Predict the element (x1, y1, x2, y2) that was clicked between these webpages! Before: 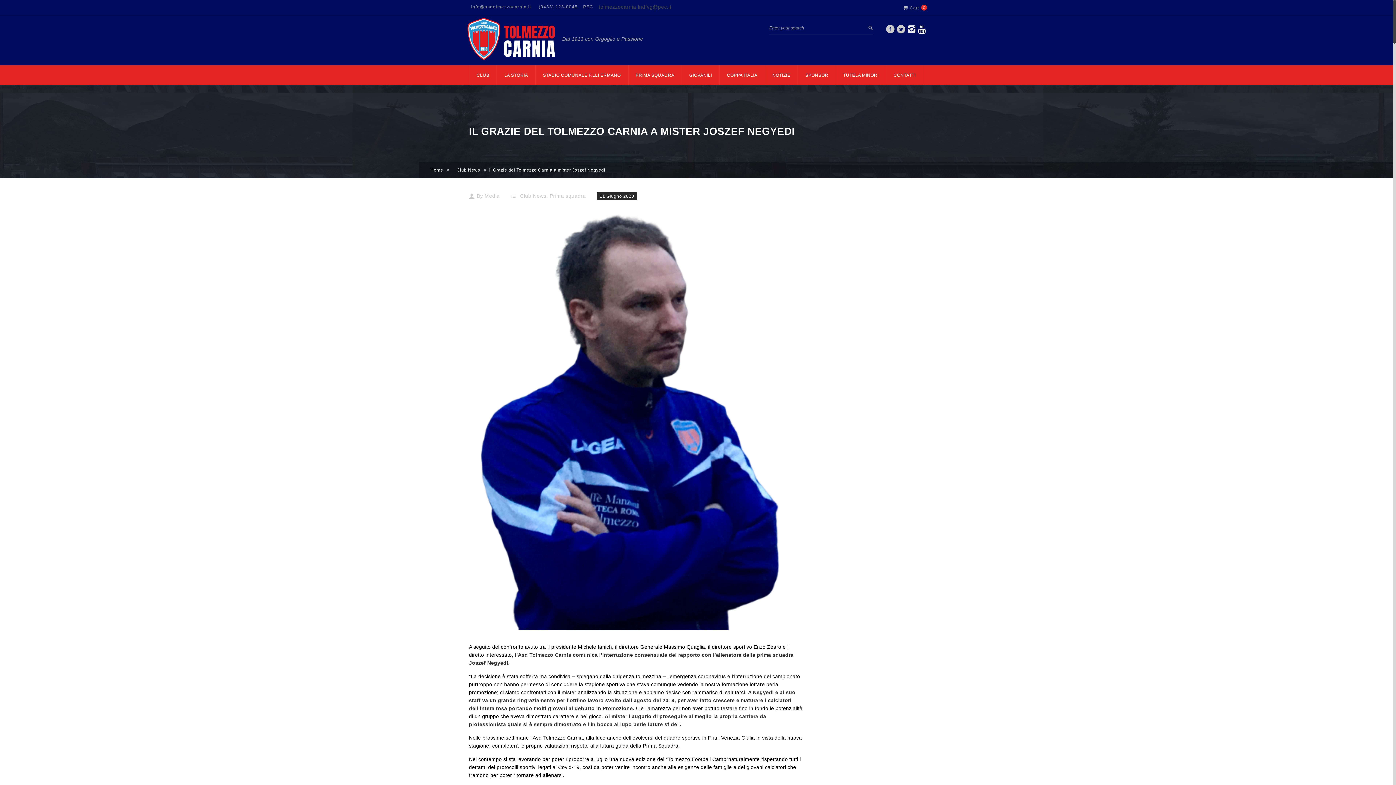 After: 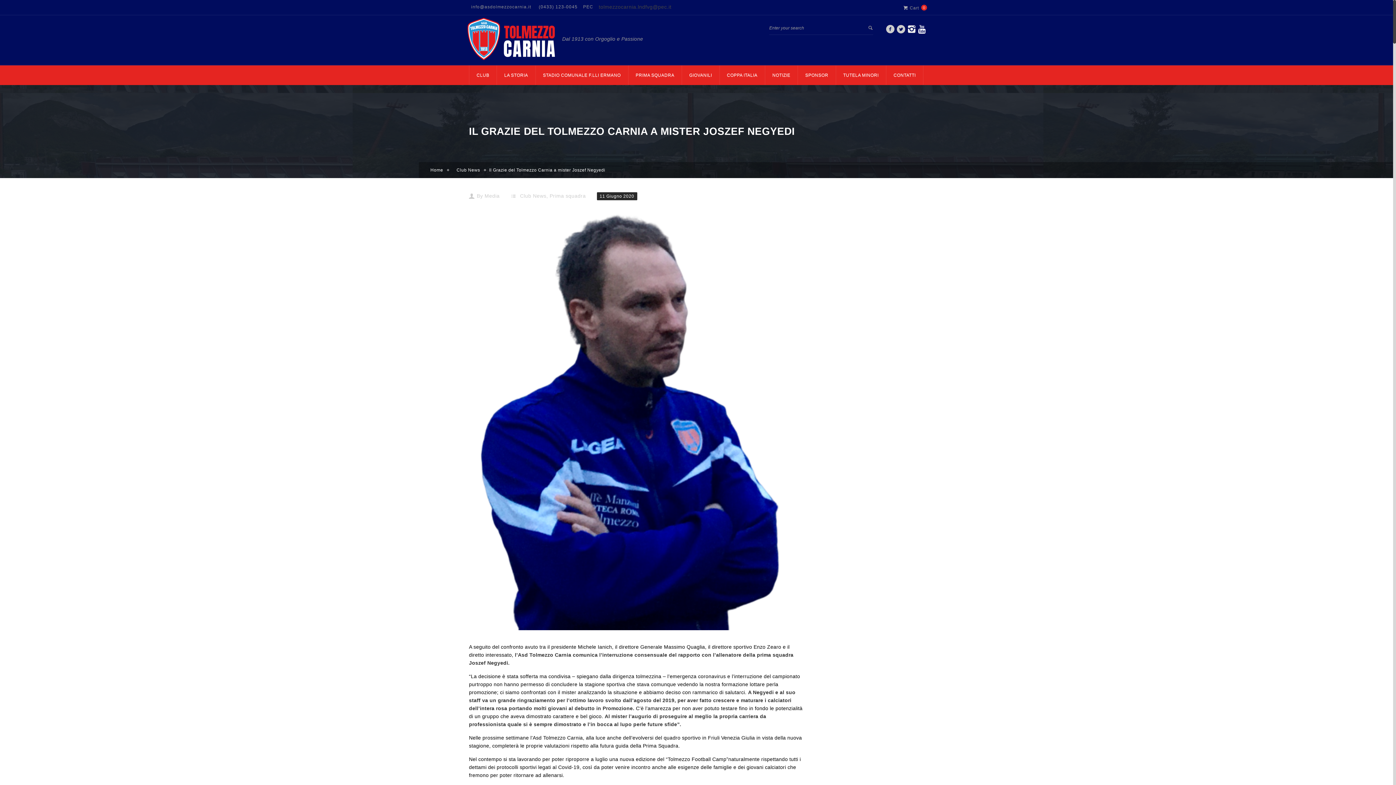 Action: bbox: (471, 4, 531, 9) label: info@asdolmezzocarnia.it